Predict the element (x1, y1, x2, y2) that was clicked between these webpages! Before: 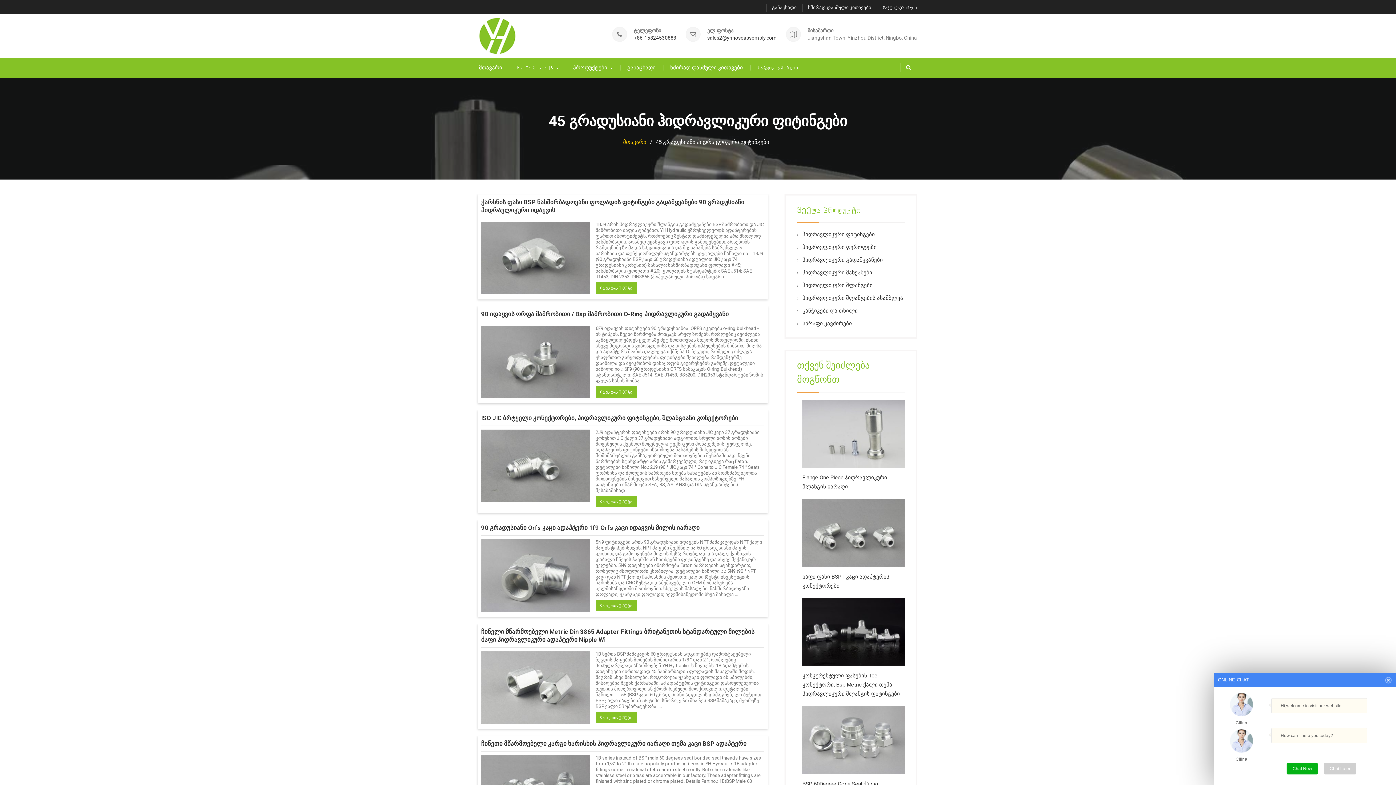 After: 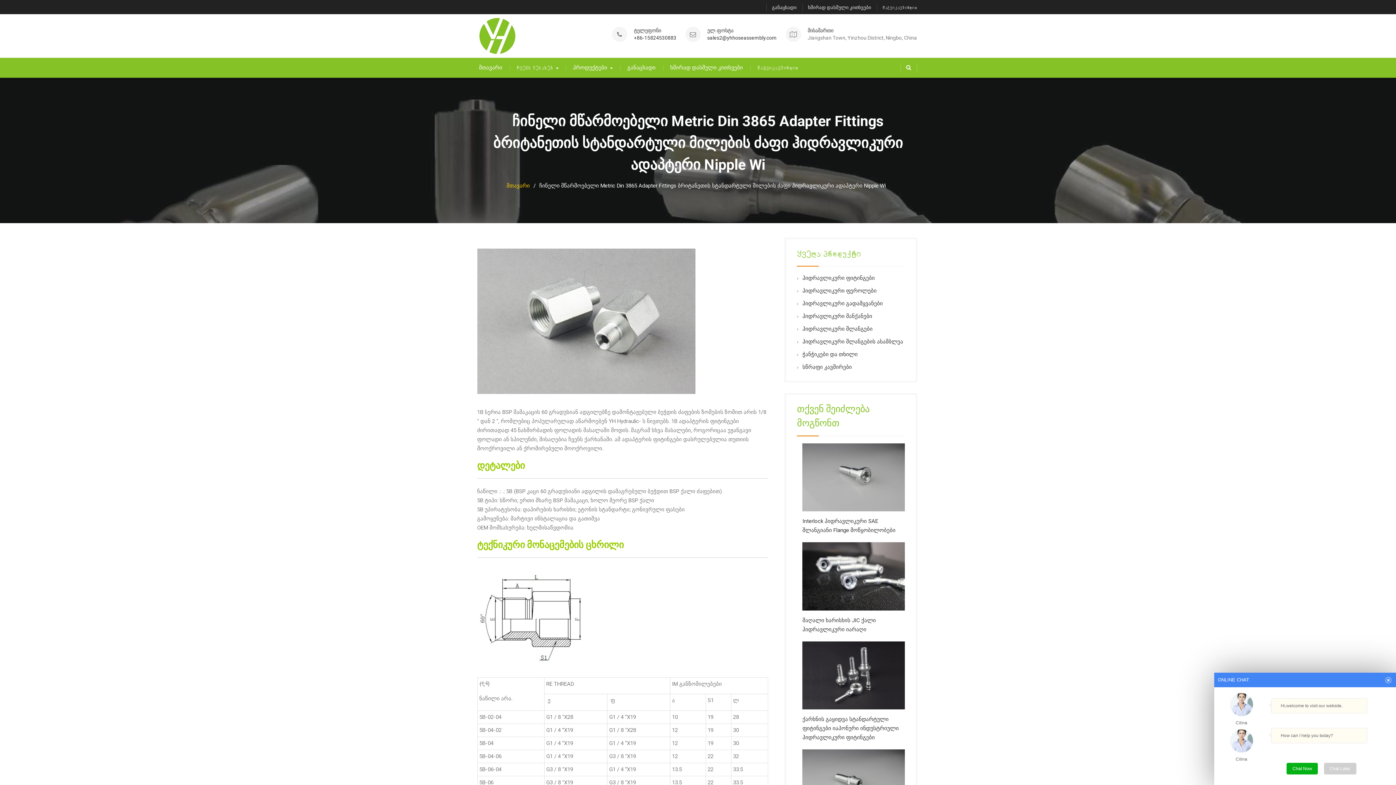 Action: label: Წაიკითხე მეტი bbox: (595, 712, 636, 723)